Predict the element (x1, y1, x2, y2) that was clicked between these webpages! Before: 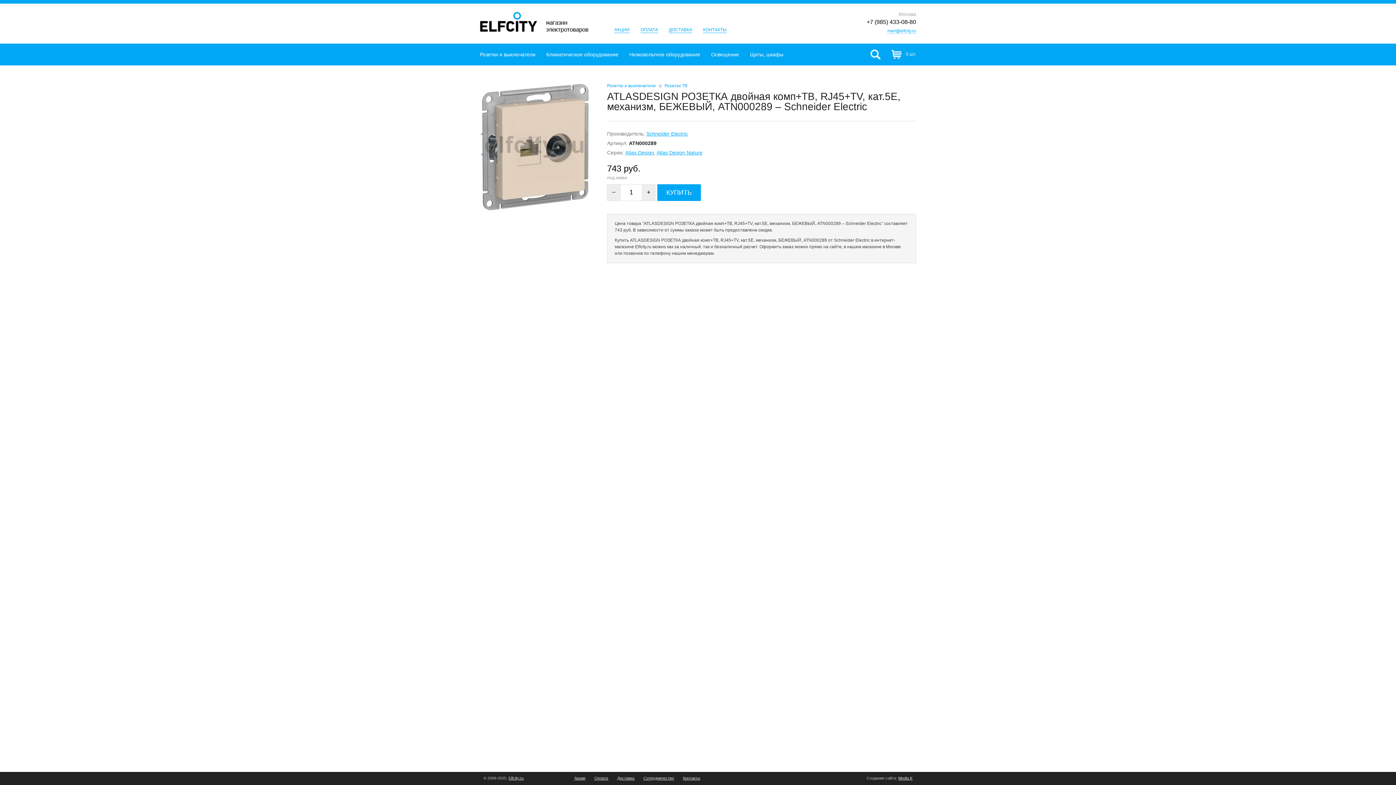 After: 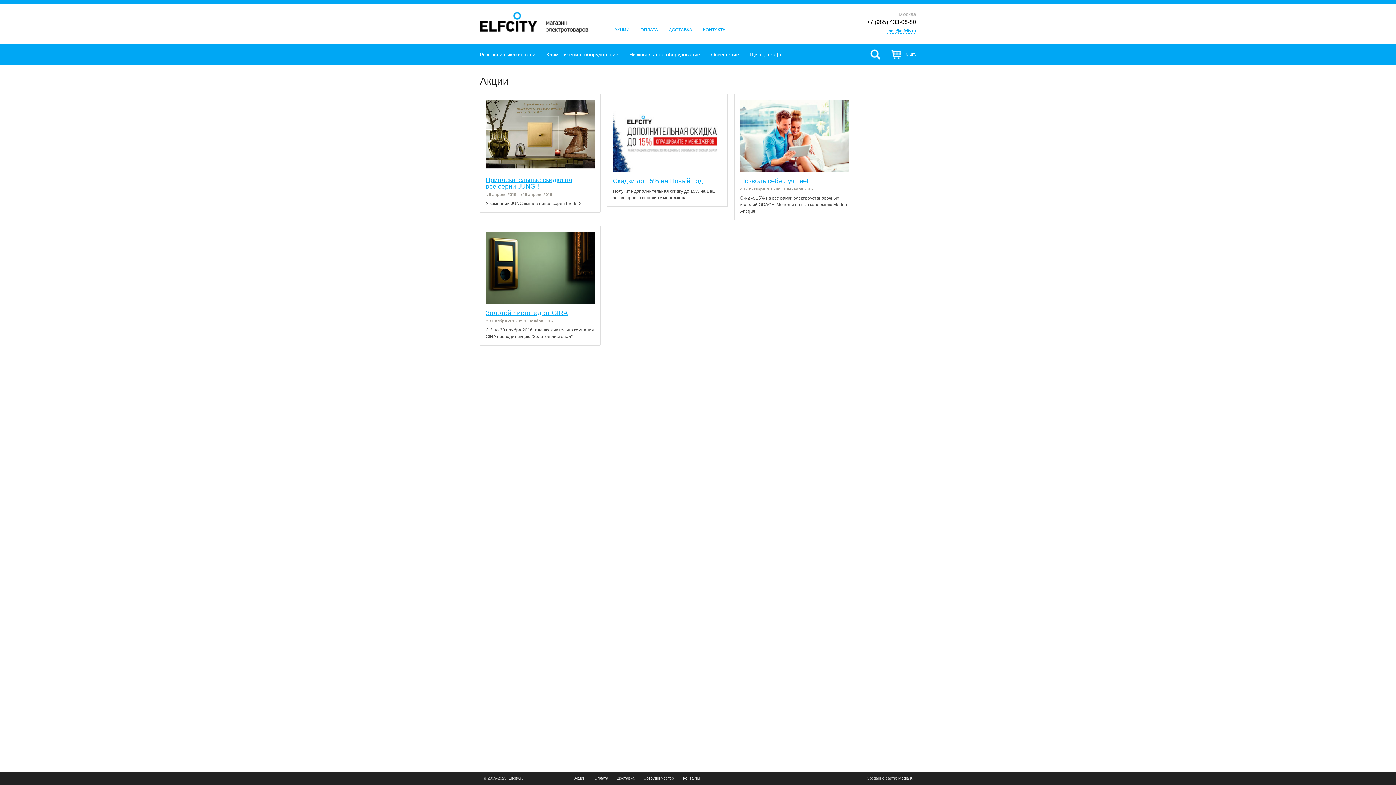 Action: label: АКЦИИ bbox: (614, 27, 629, 33)